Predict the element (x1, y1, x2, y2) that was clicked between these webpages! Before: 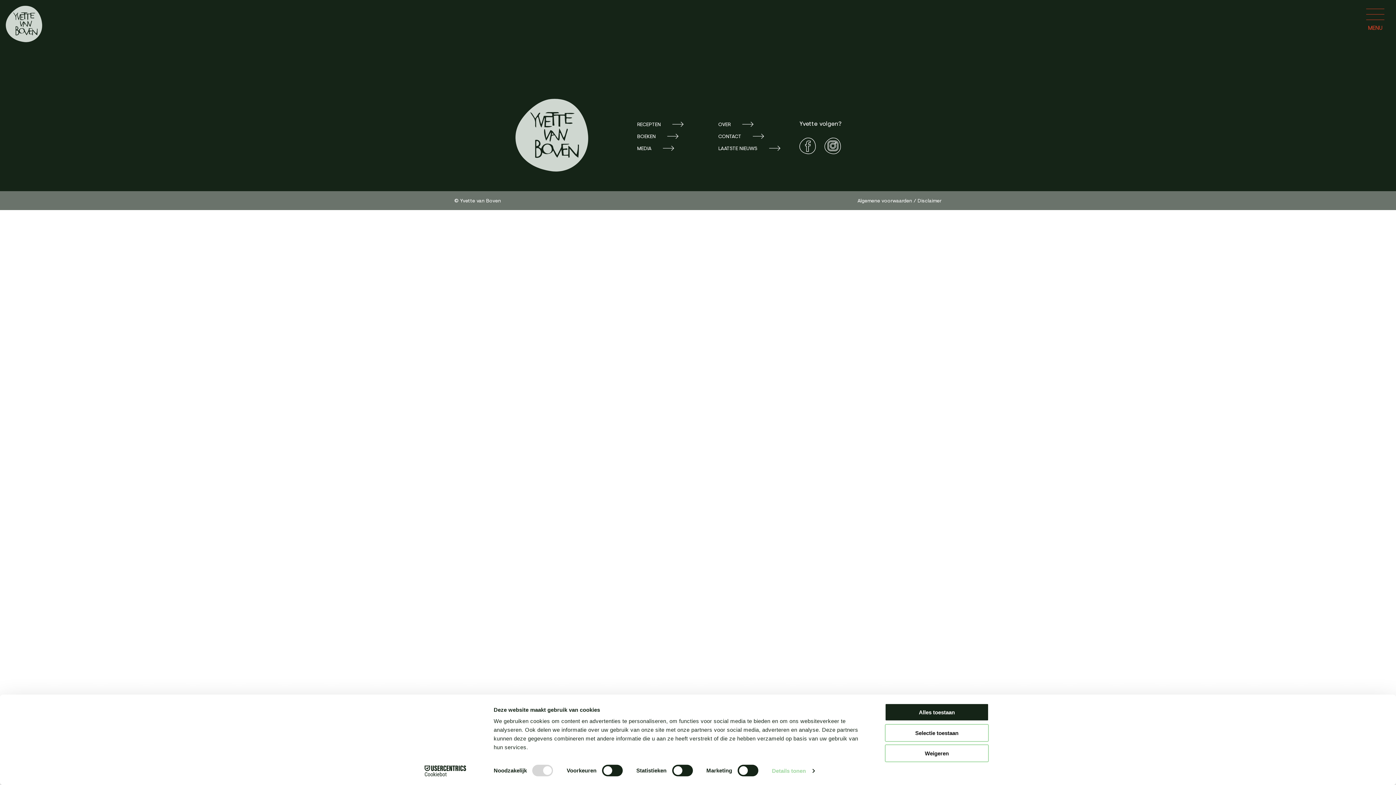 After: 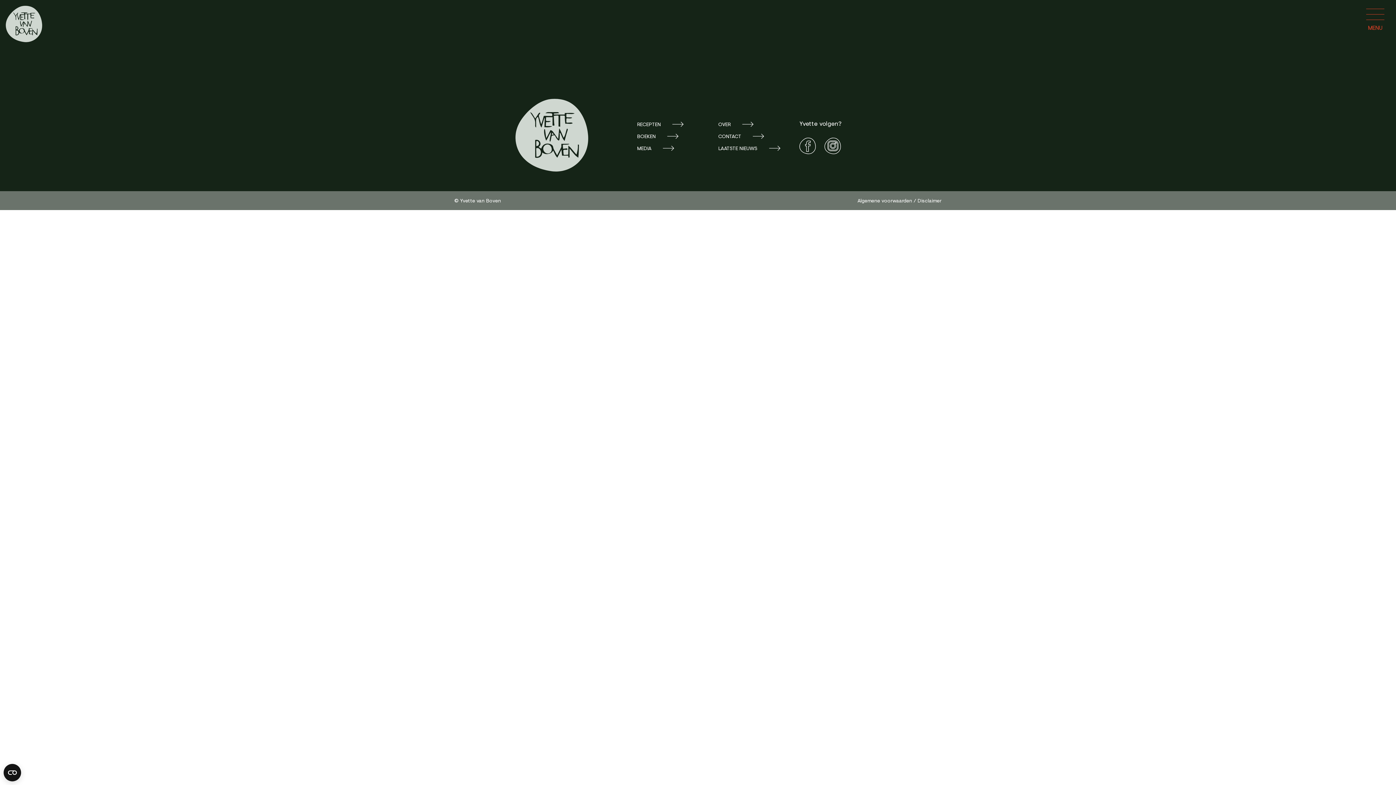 Action: bbox: (885, 724, 989, 742) label: Selectie toestaan